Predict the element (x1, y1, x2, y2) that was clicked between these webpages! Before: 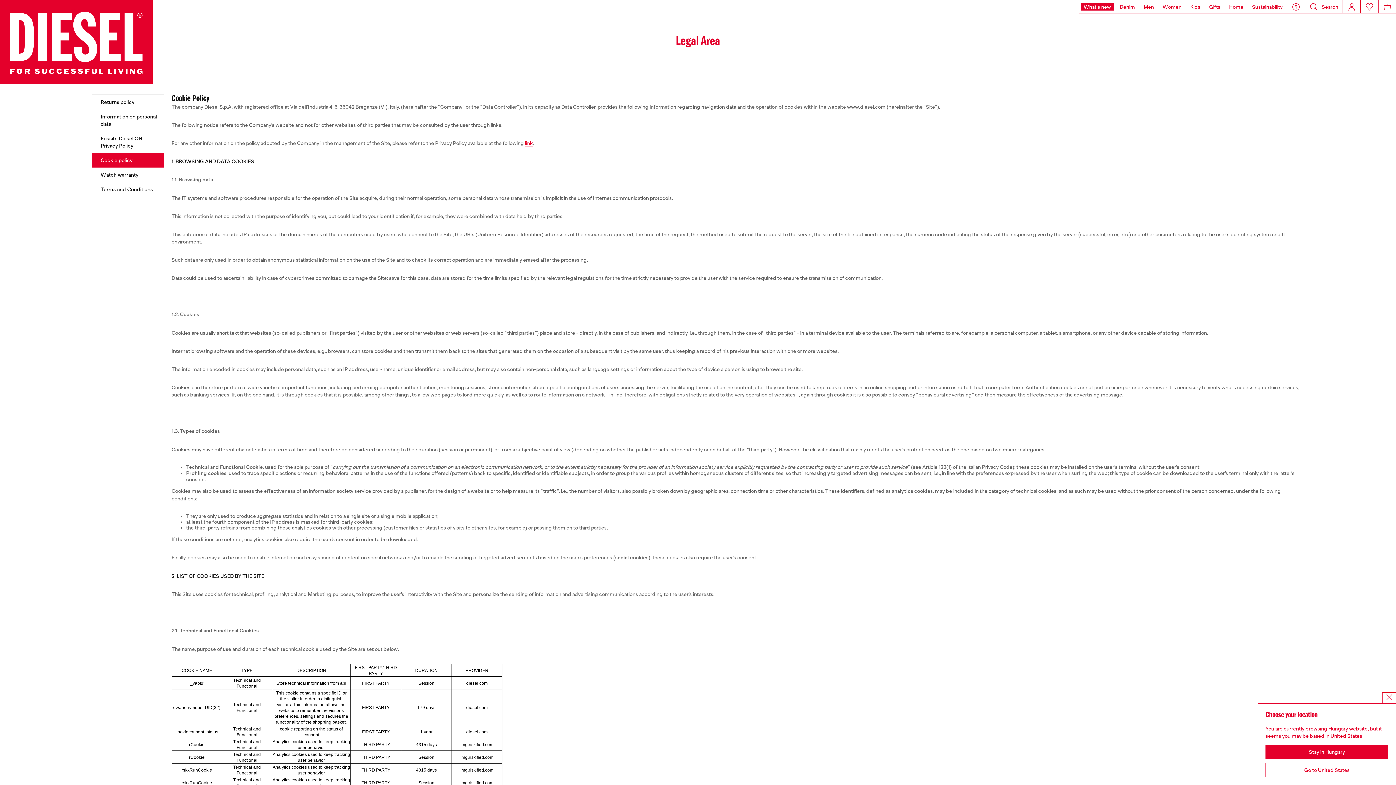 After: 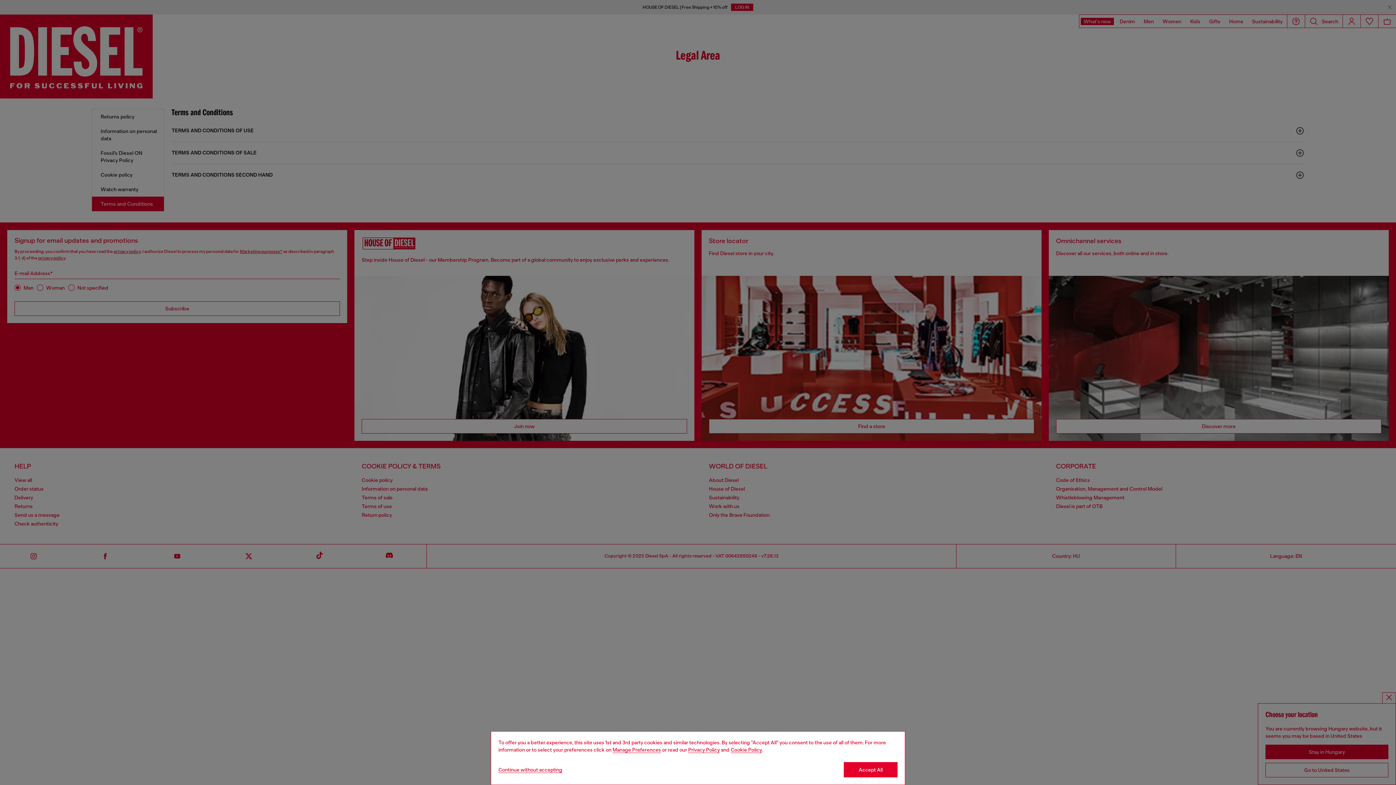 Action: label: Terms and Conditions bbox: (92, 182, 164, 196)